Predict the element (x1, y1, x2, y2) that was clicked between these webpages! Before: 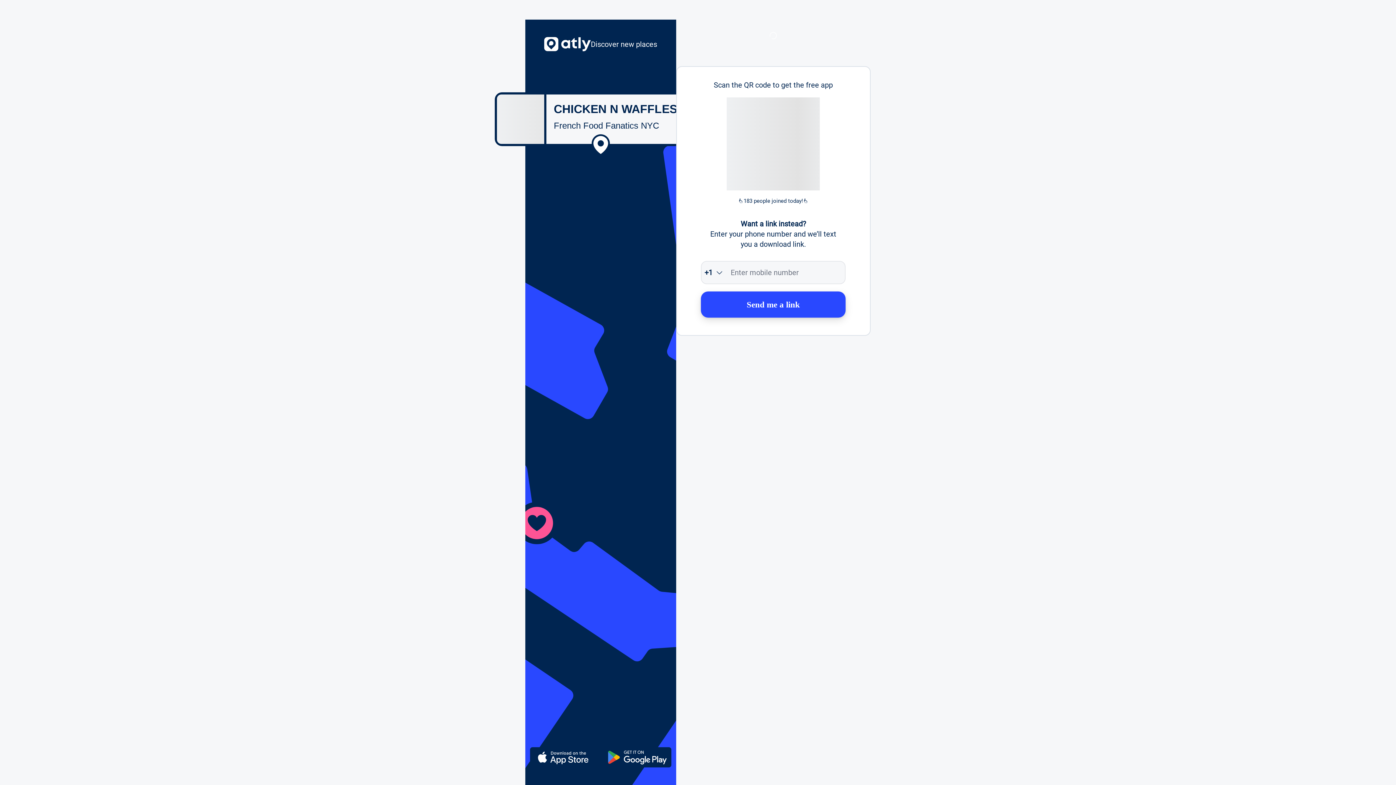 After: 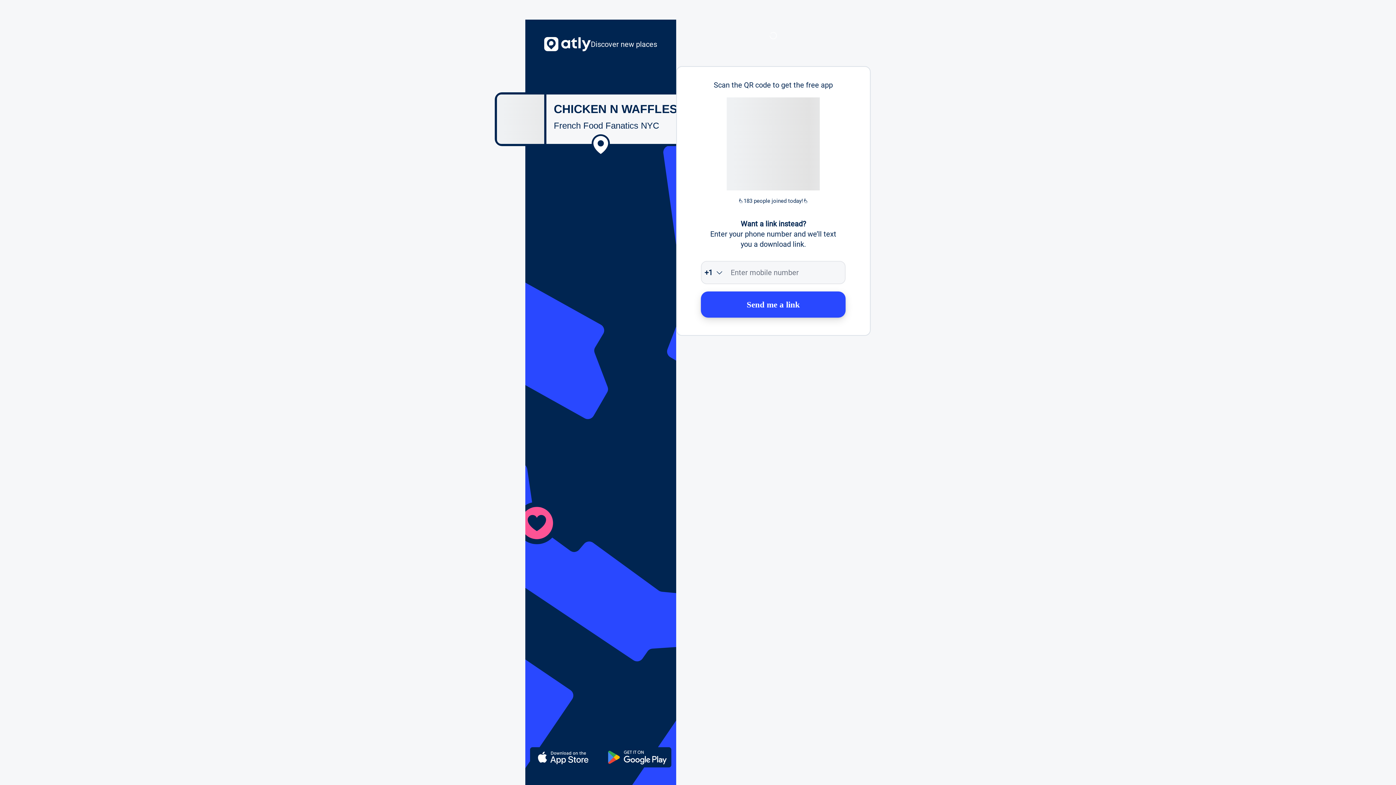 Action: bbox: (701, 291, 845, 317) label: Send me a link